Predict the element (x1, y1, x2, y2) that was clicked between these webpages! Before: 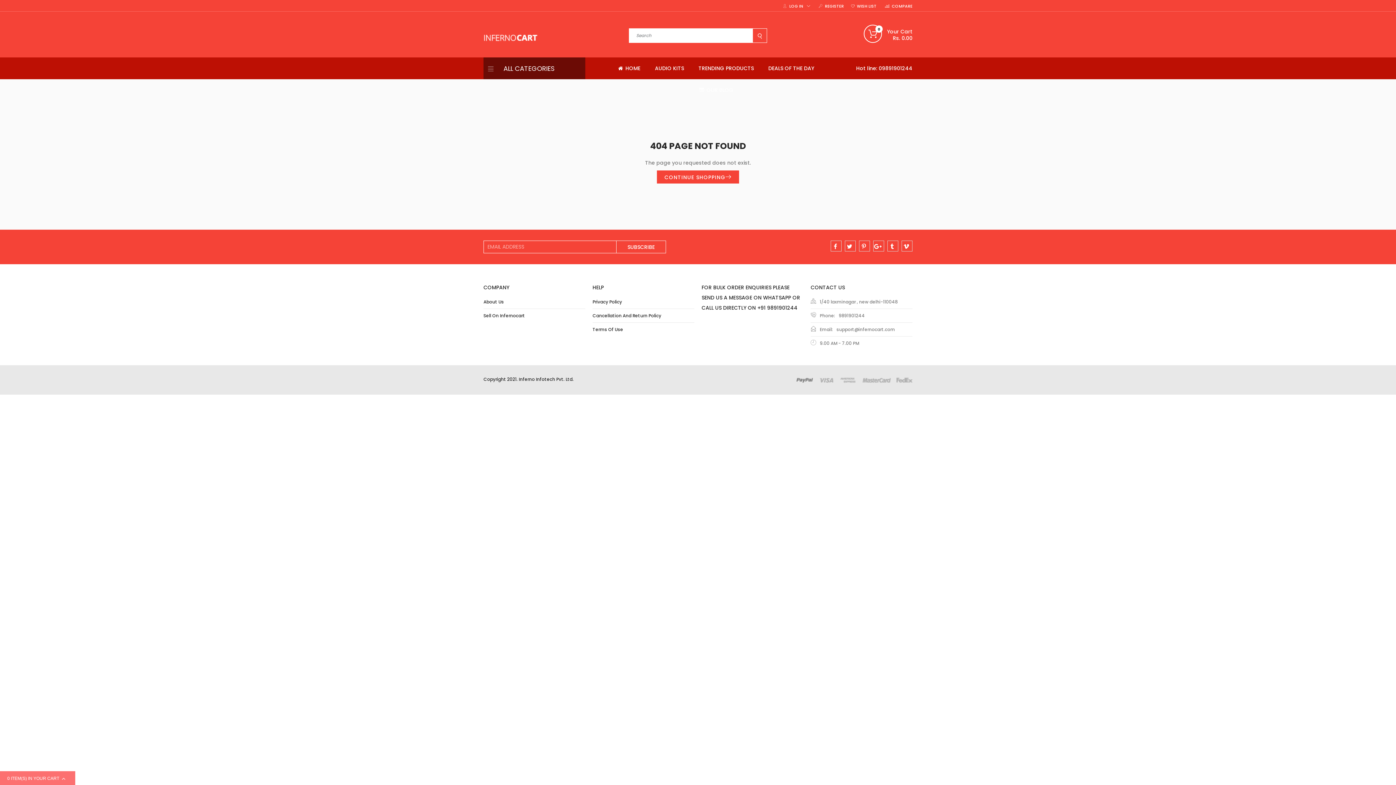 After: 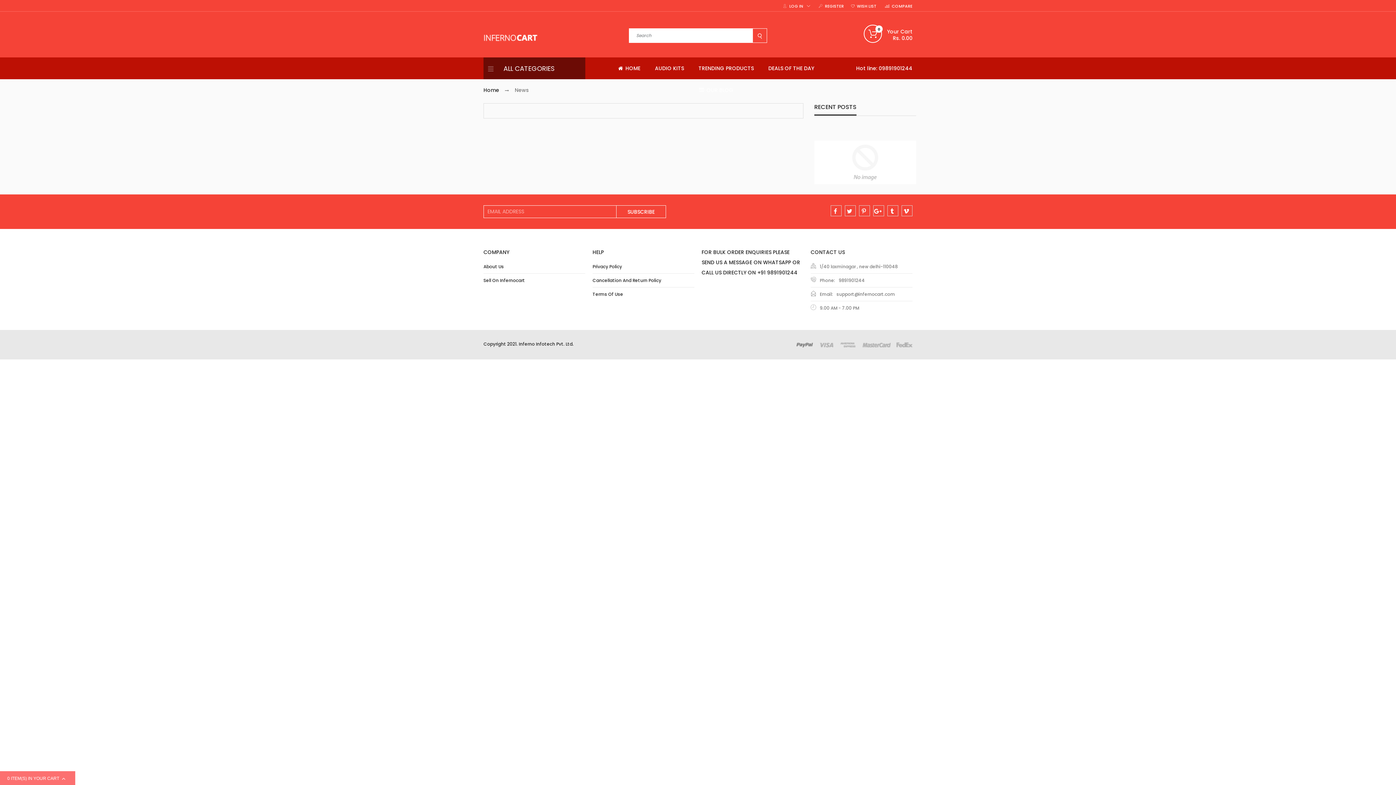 Action: bbox: (699, 86, 733, 93) label:  OUR BLOG